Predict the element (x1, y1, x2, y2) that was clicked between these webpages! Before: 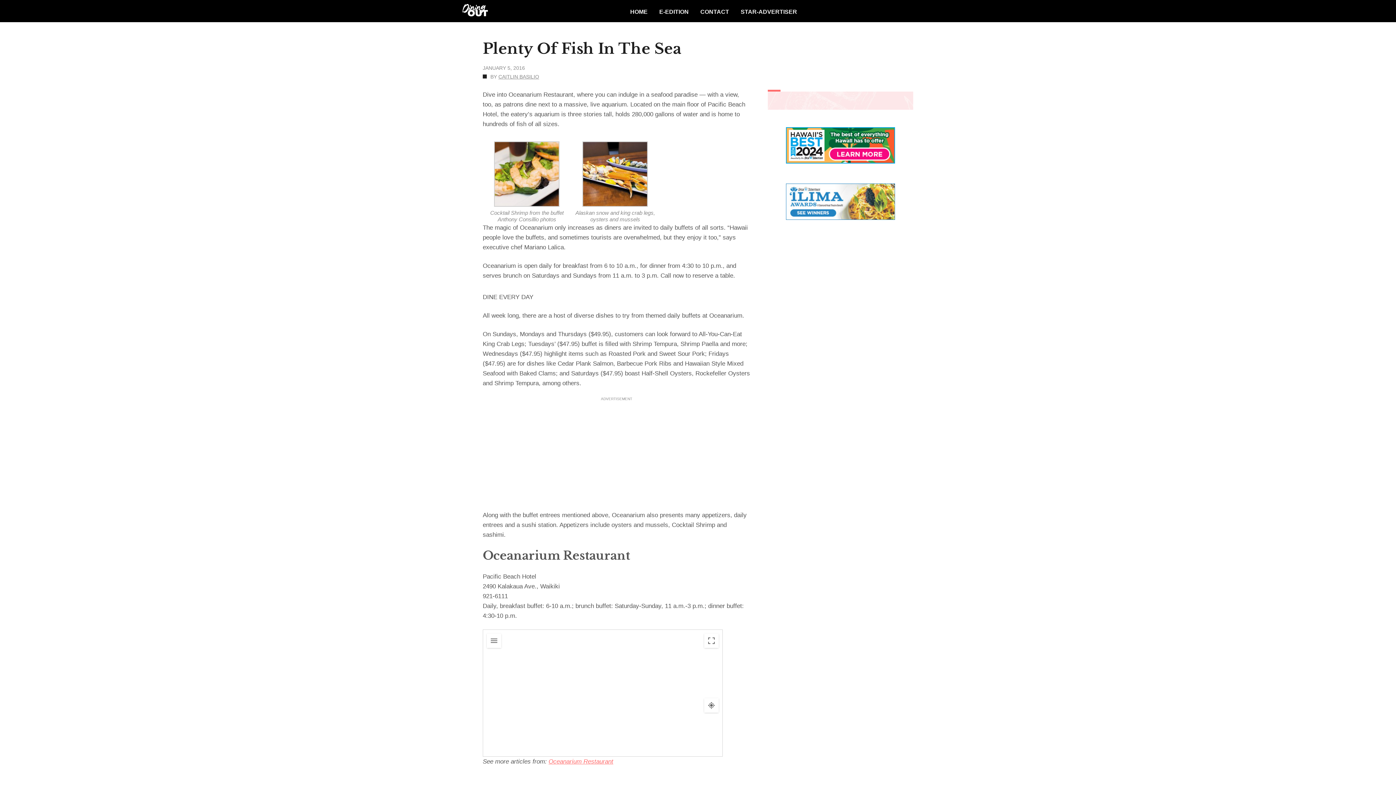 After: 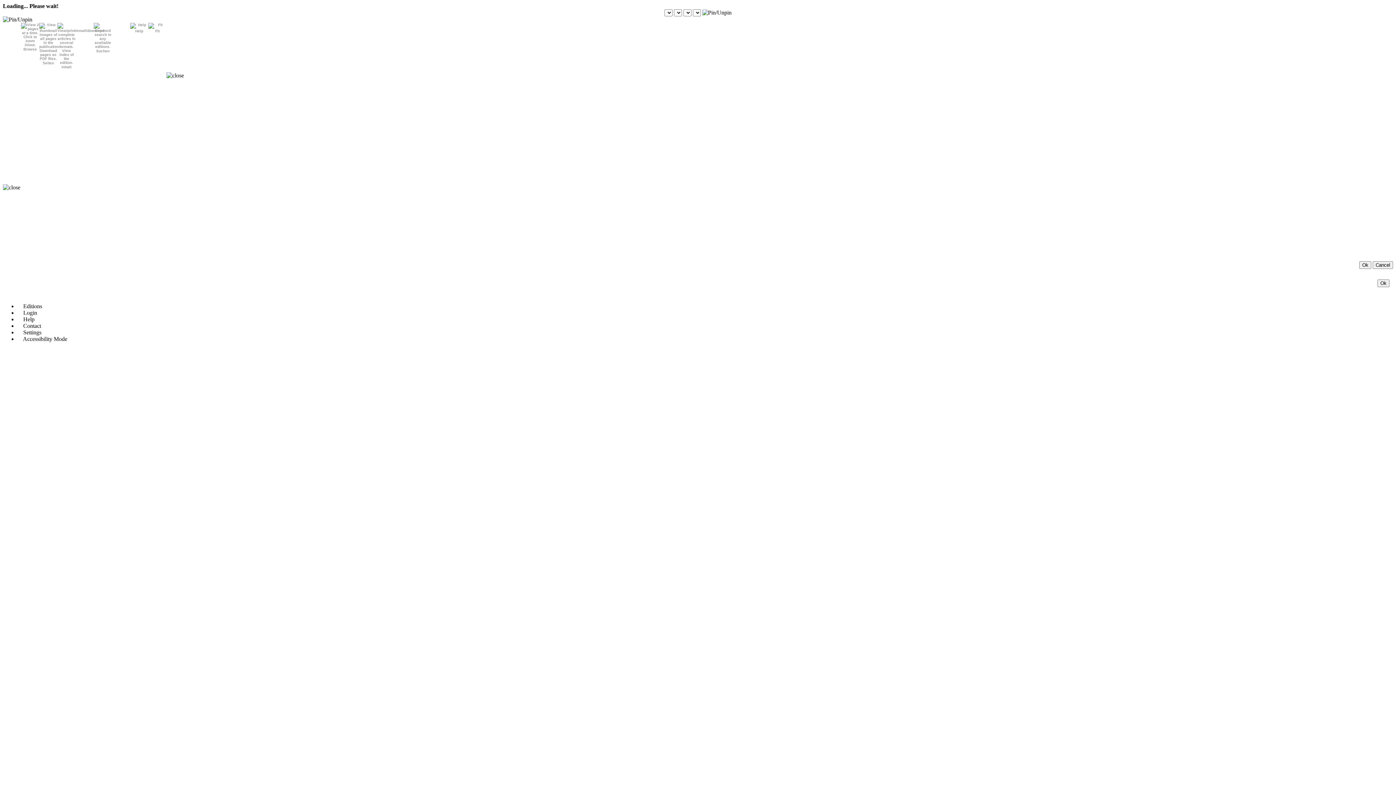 Action: bbox: (653, 0, 694, 22) label: E-EDITION